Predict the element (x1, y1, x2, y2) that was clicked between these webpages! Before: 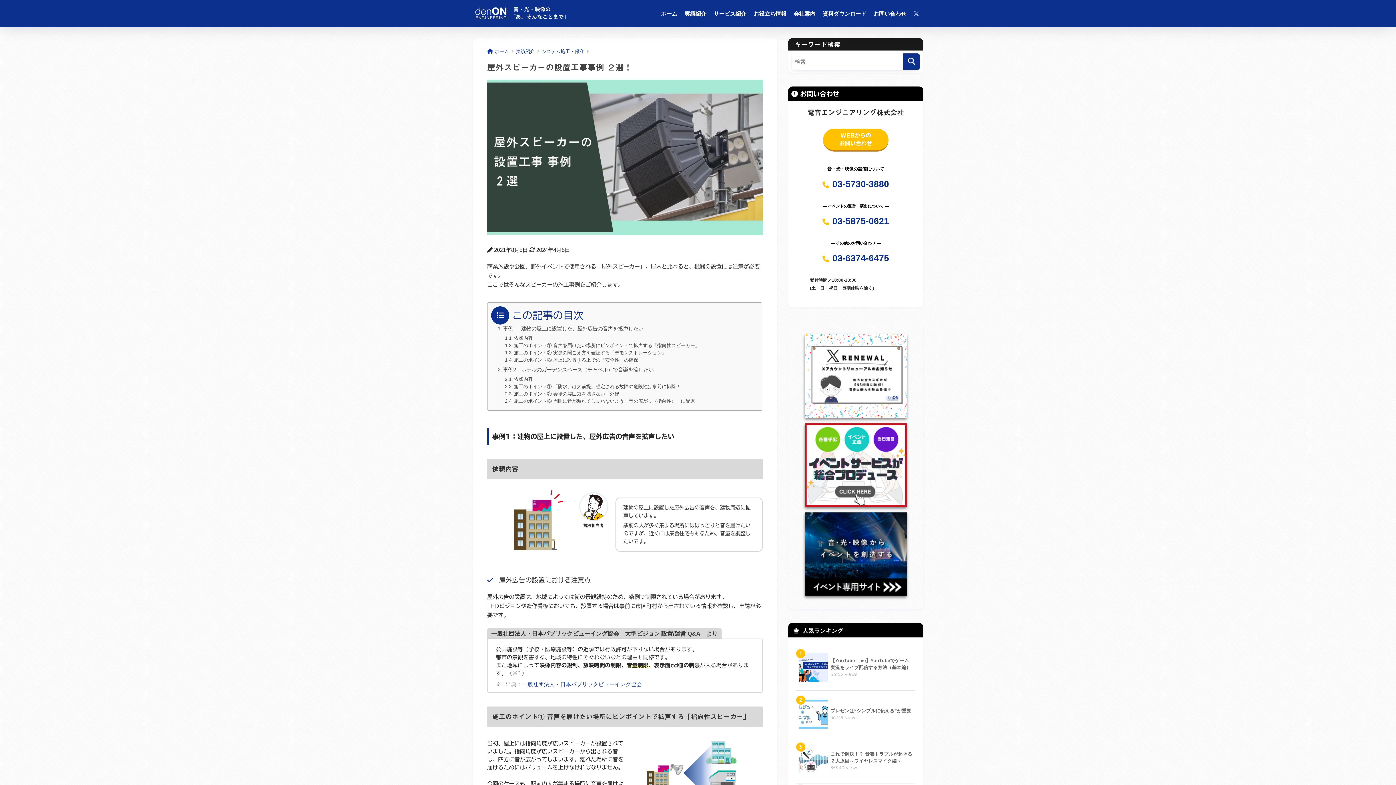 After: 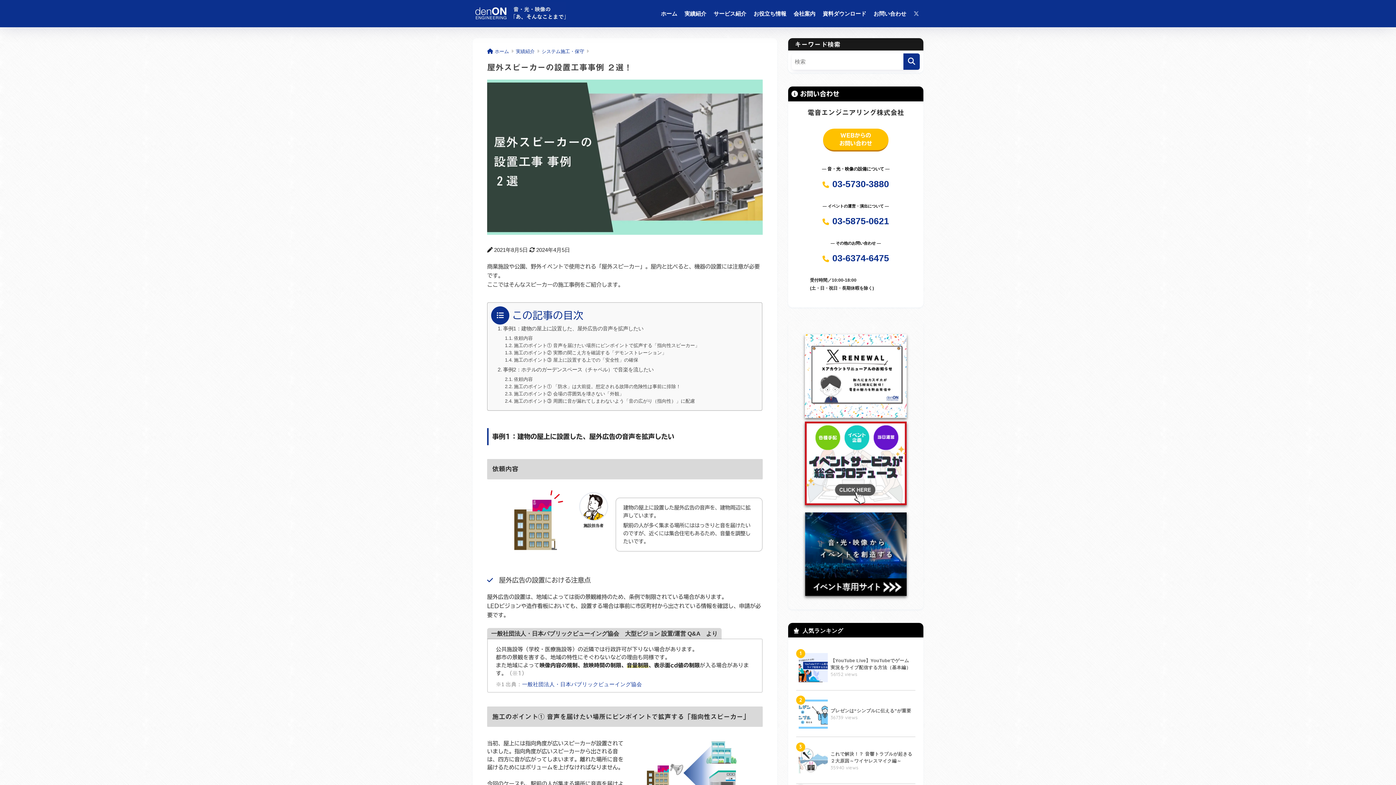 Action: bbox: (805, 462, 906, 468)